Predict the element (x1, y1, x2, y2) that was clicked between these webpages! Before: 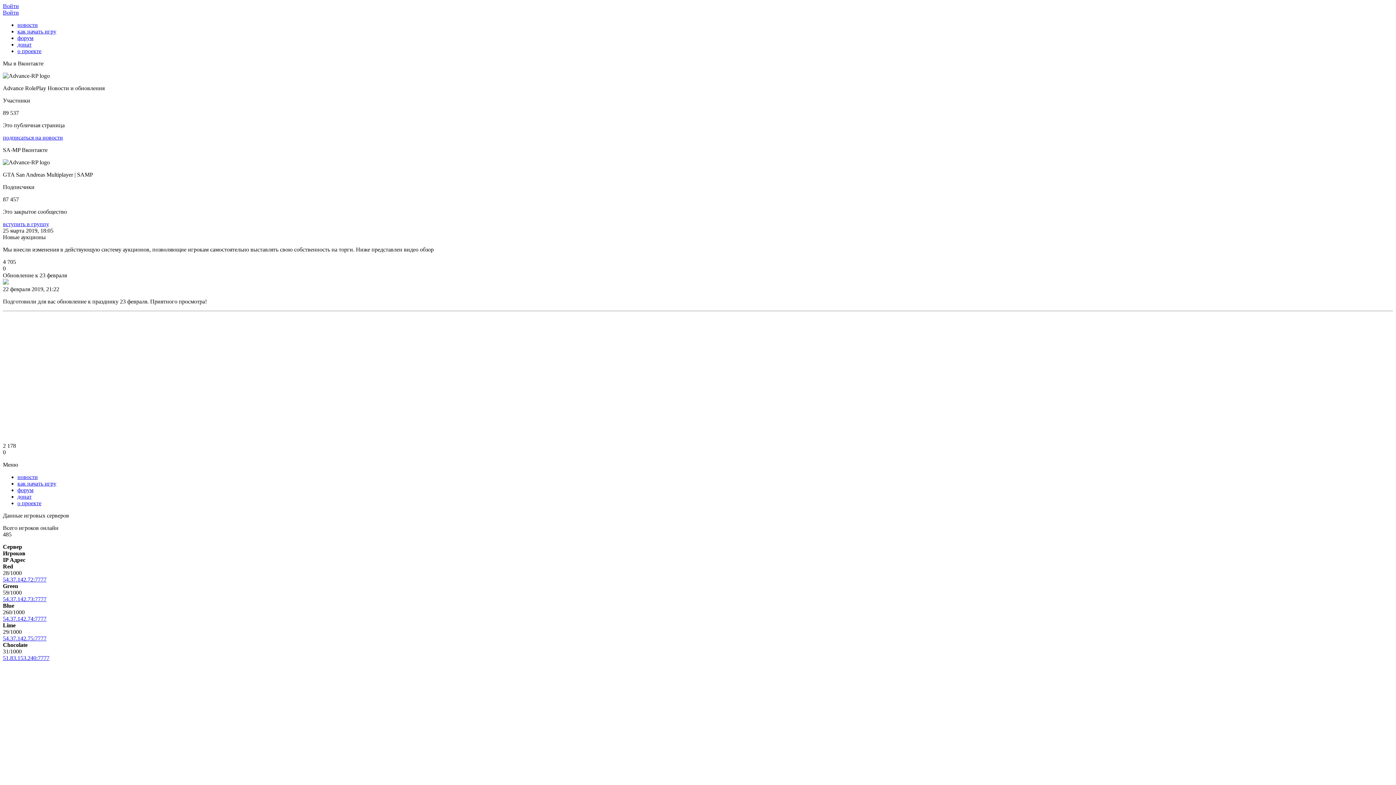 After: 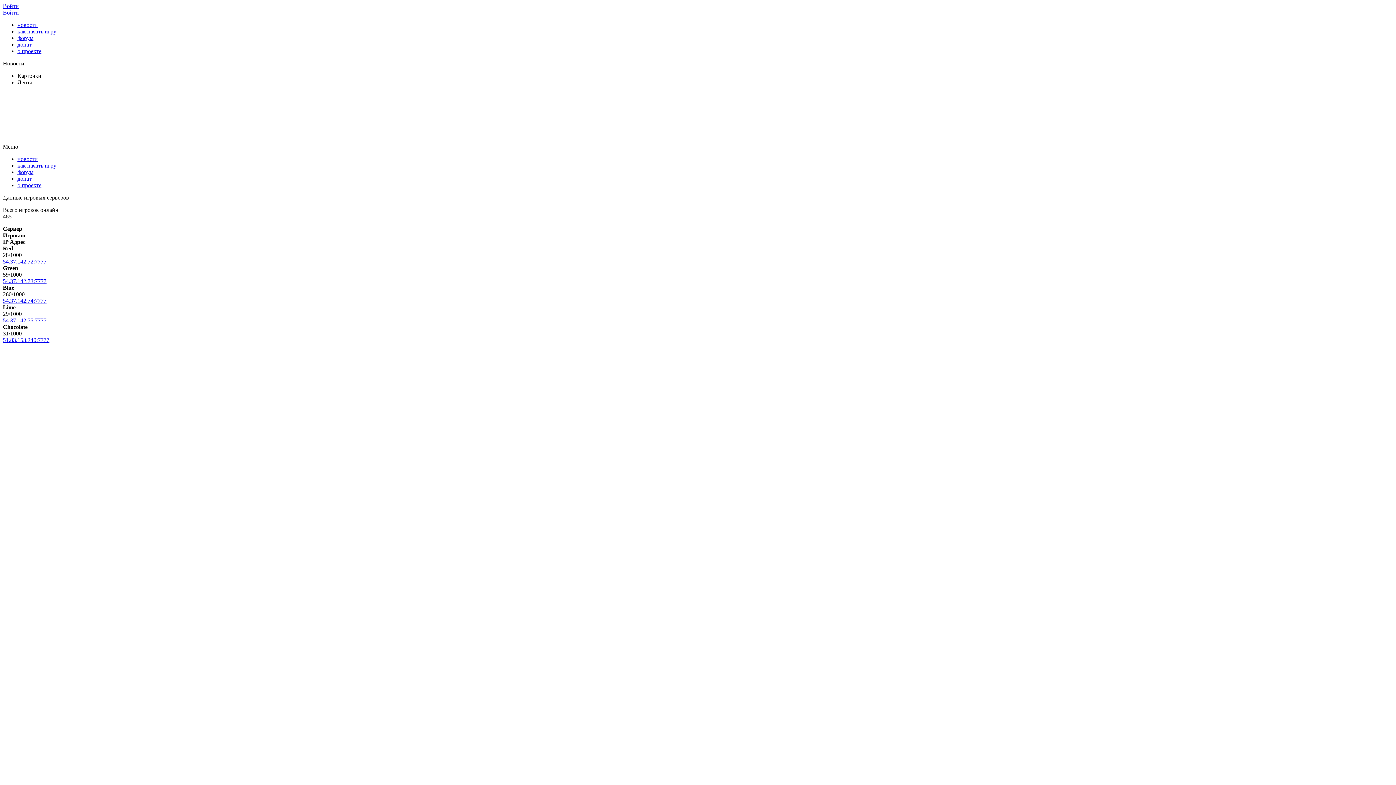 Action: bbox: (17, 474, 37, 480) label: новости